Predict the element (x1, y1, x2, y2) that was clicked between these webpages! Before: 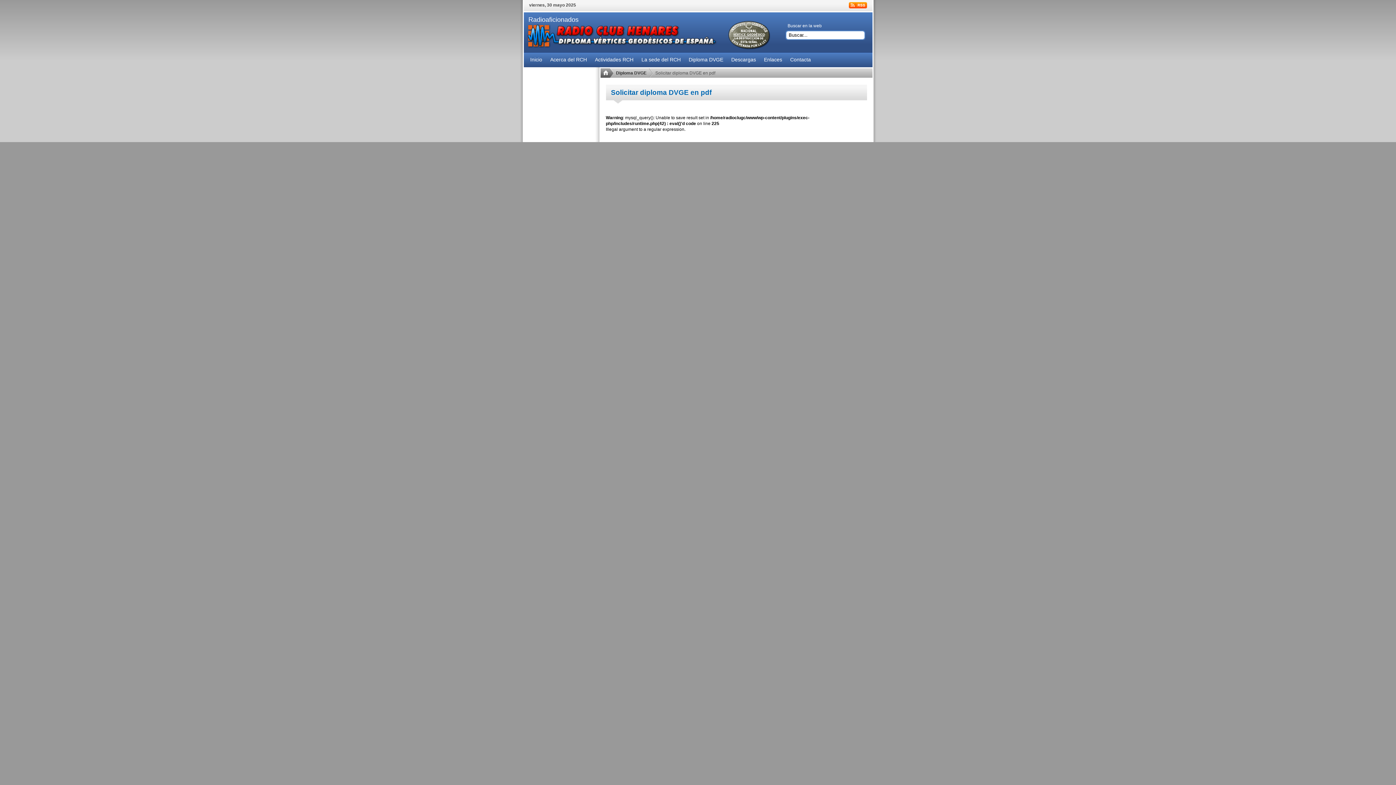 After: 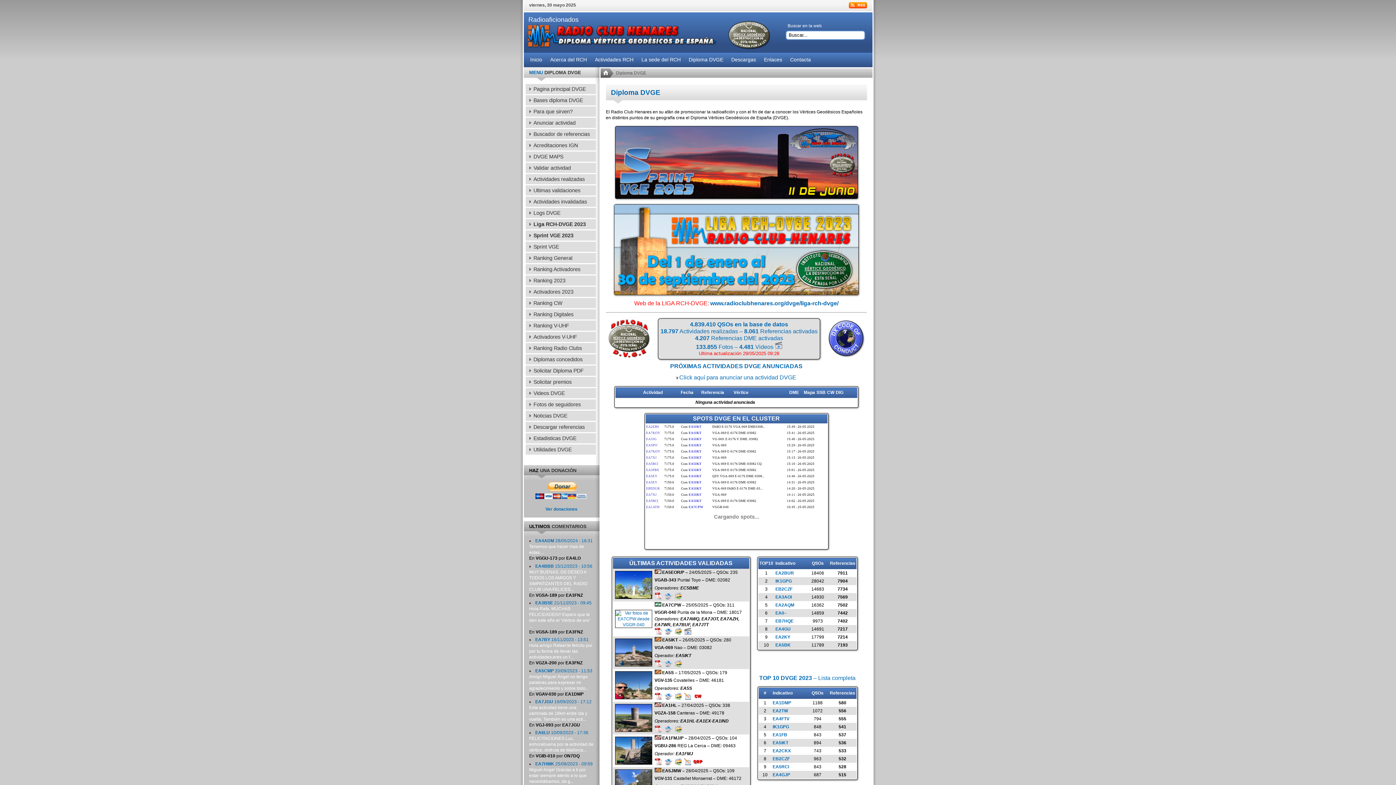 Action: bbox: (527, 20, 782, 49) label: Radioaficionados